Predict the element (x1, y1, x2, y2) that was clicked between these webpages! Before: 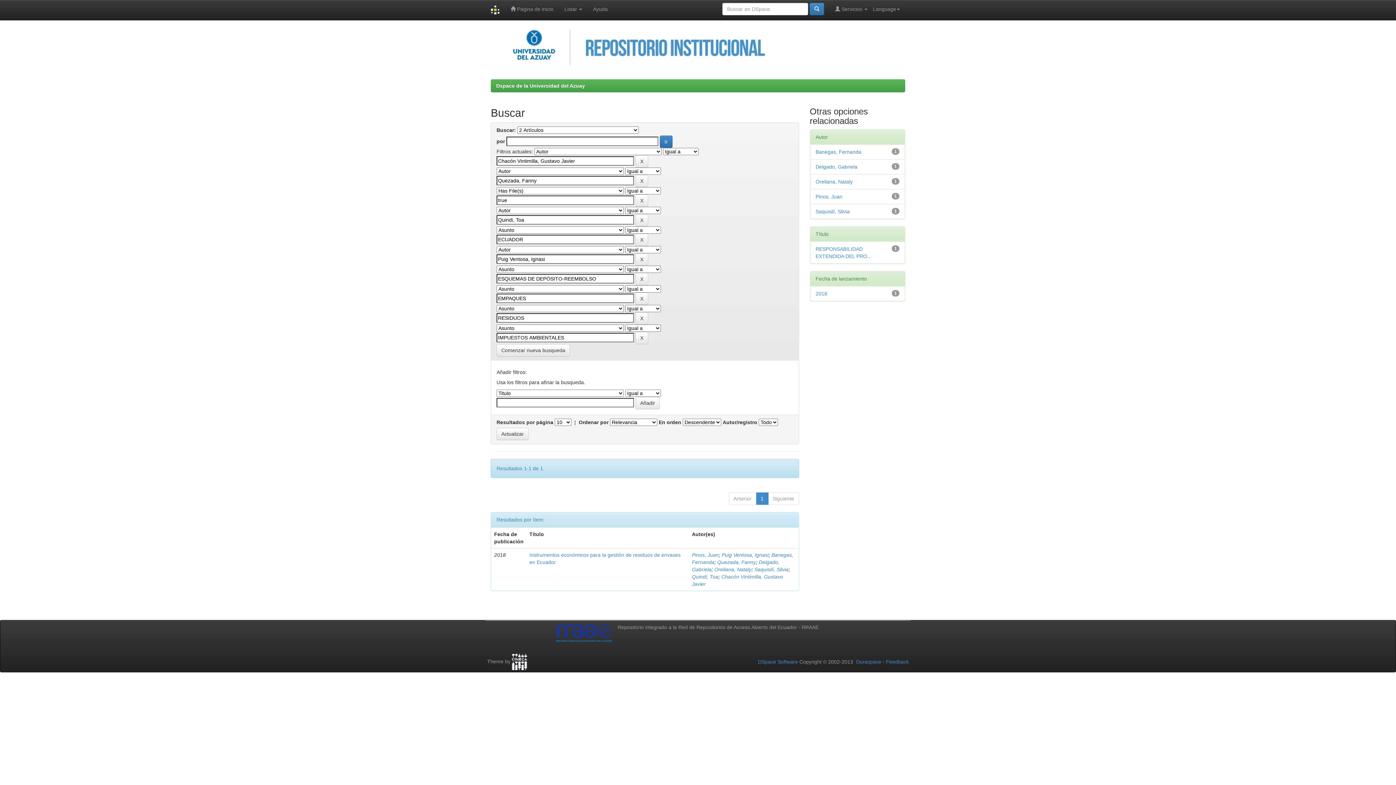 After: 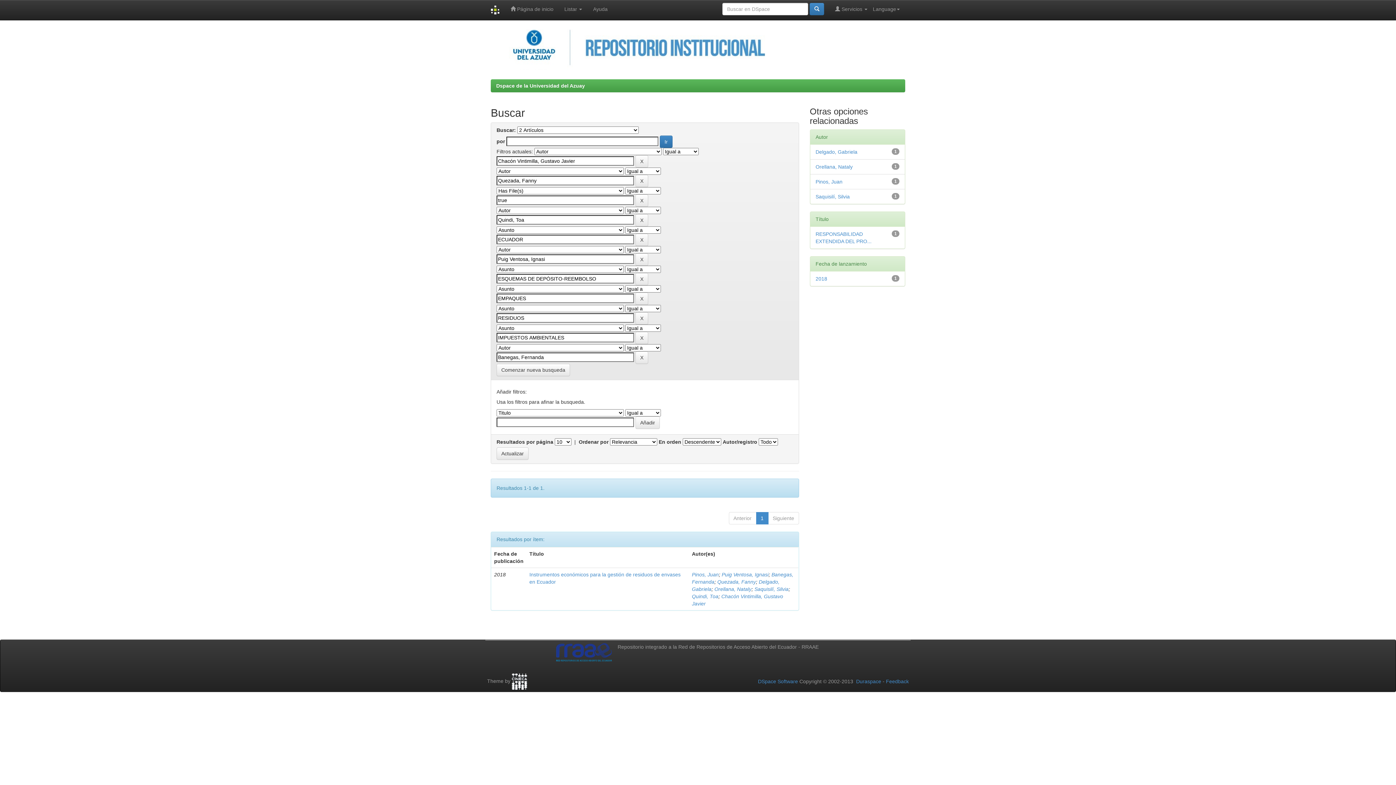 Action: label: Banegas, Fernanda bbox: (815, 149, 861, 154)